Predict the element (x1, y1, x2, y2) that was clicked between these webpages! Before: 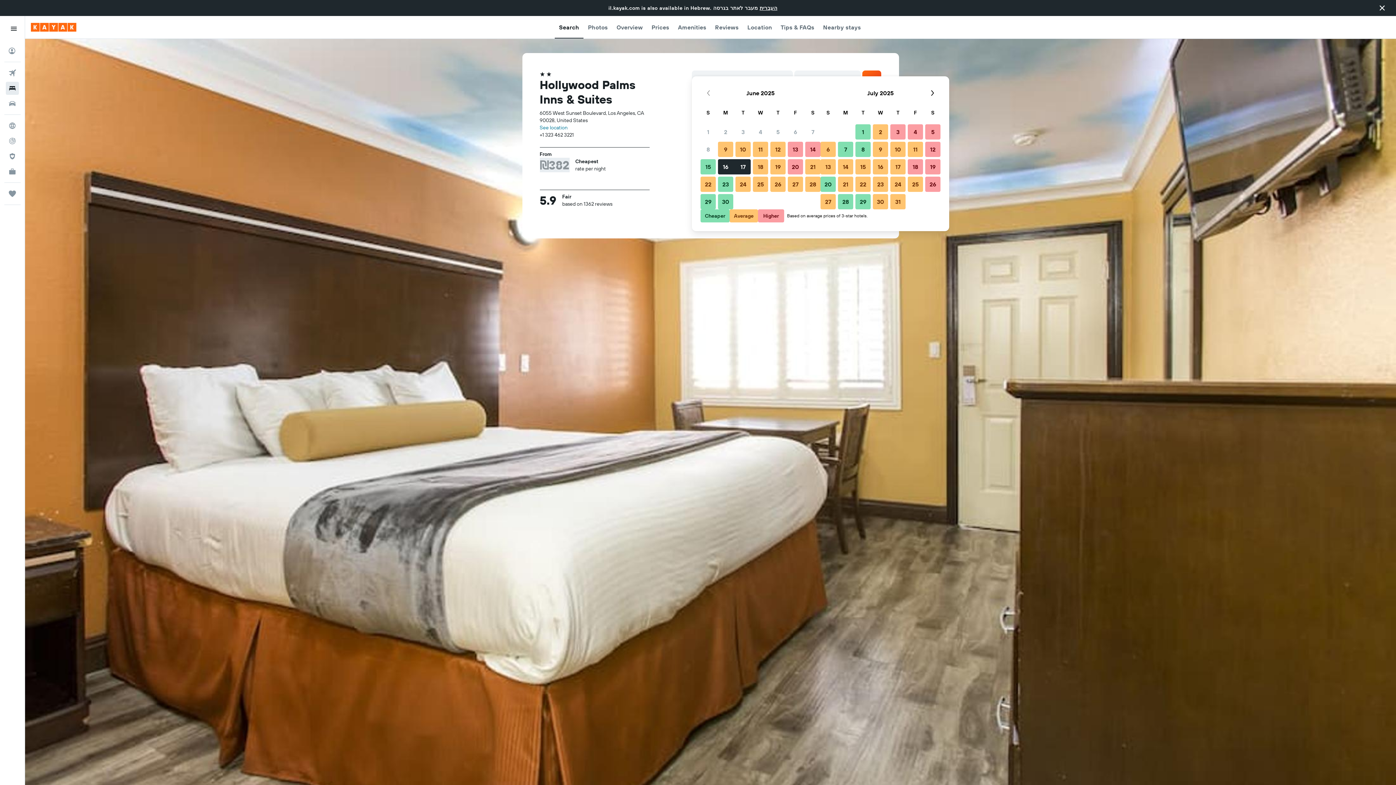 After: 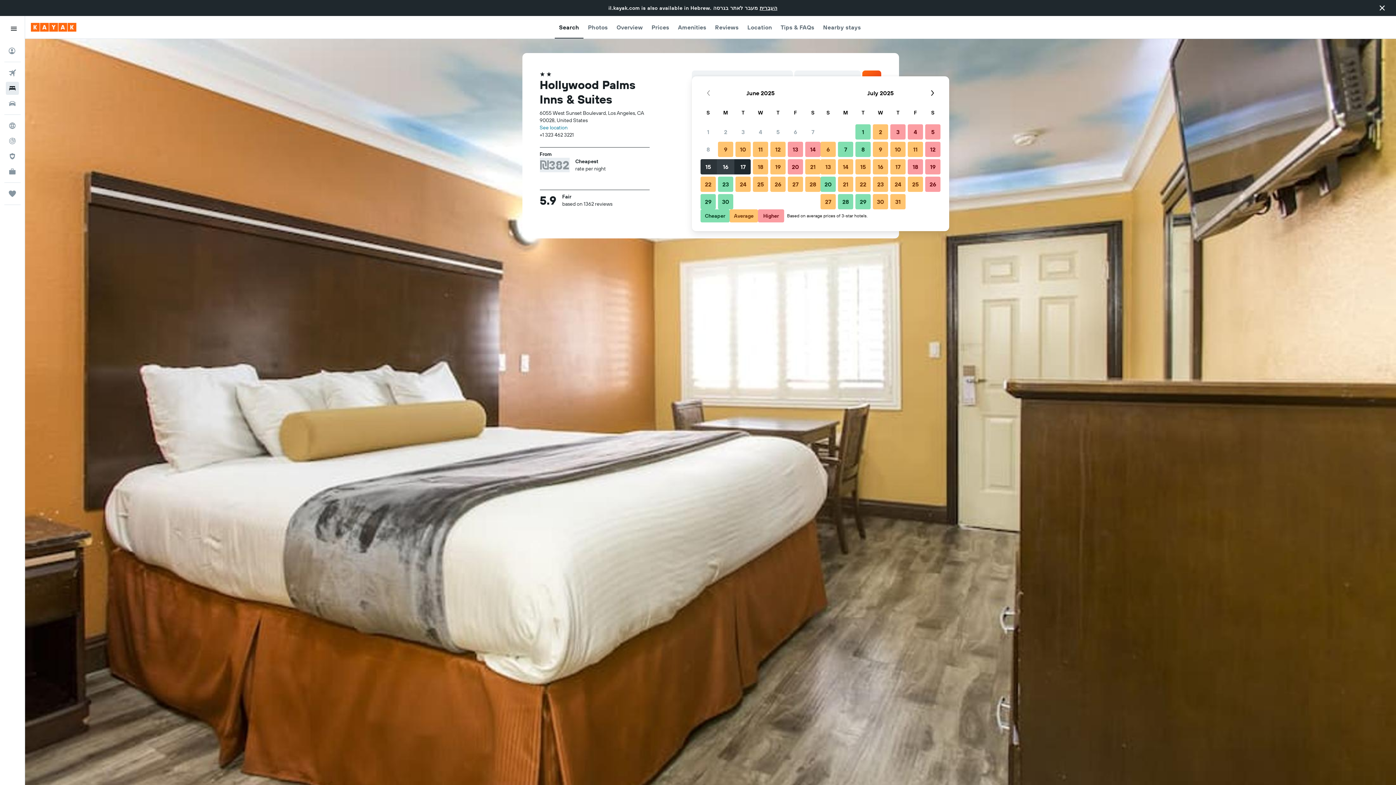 Action: bbox: (699, 158, 717, 175) label: June 15, 2025